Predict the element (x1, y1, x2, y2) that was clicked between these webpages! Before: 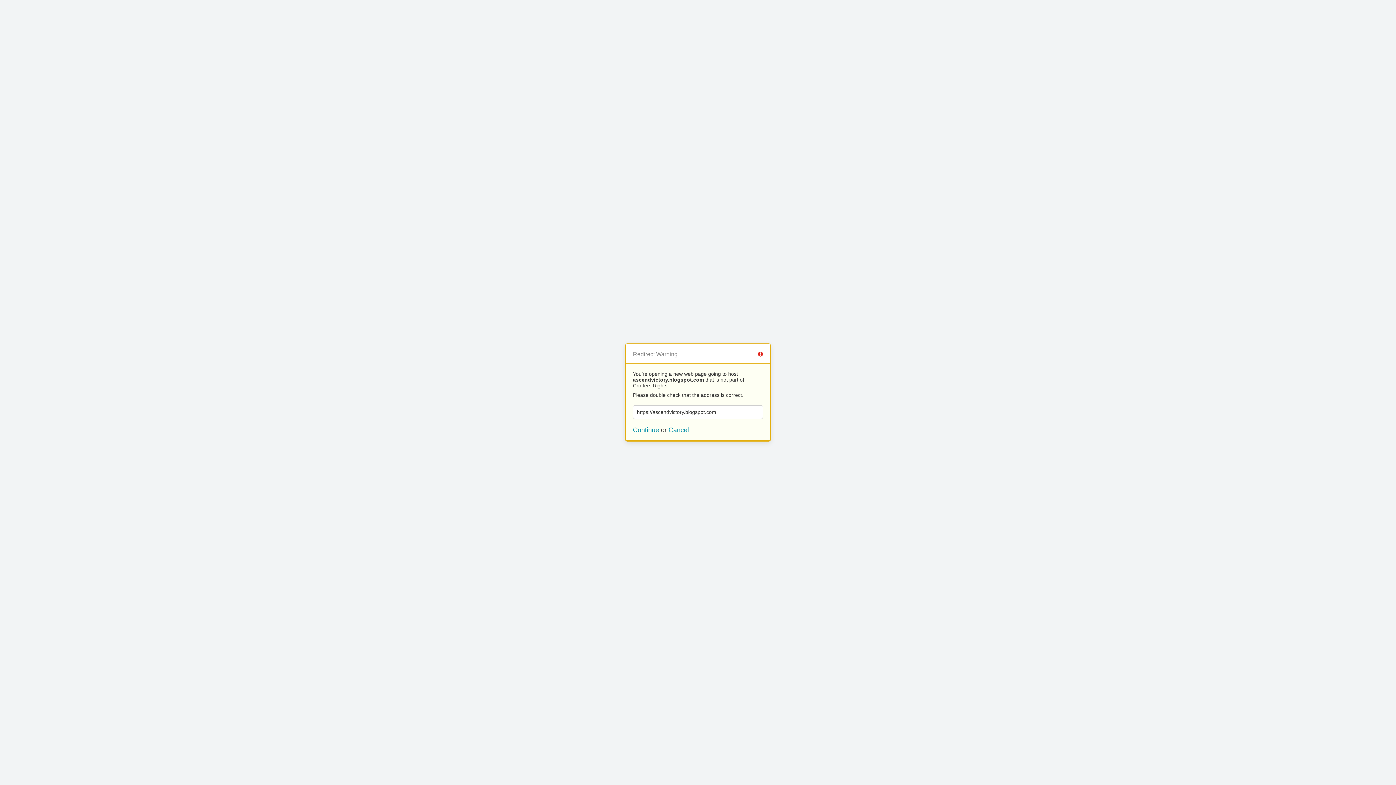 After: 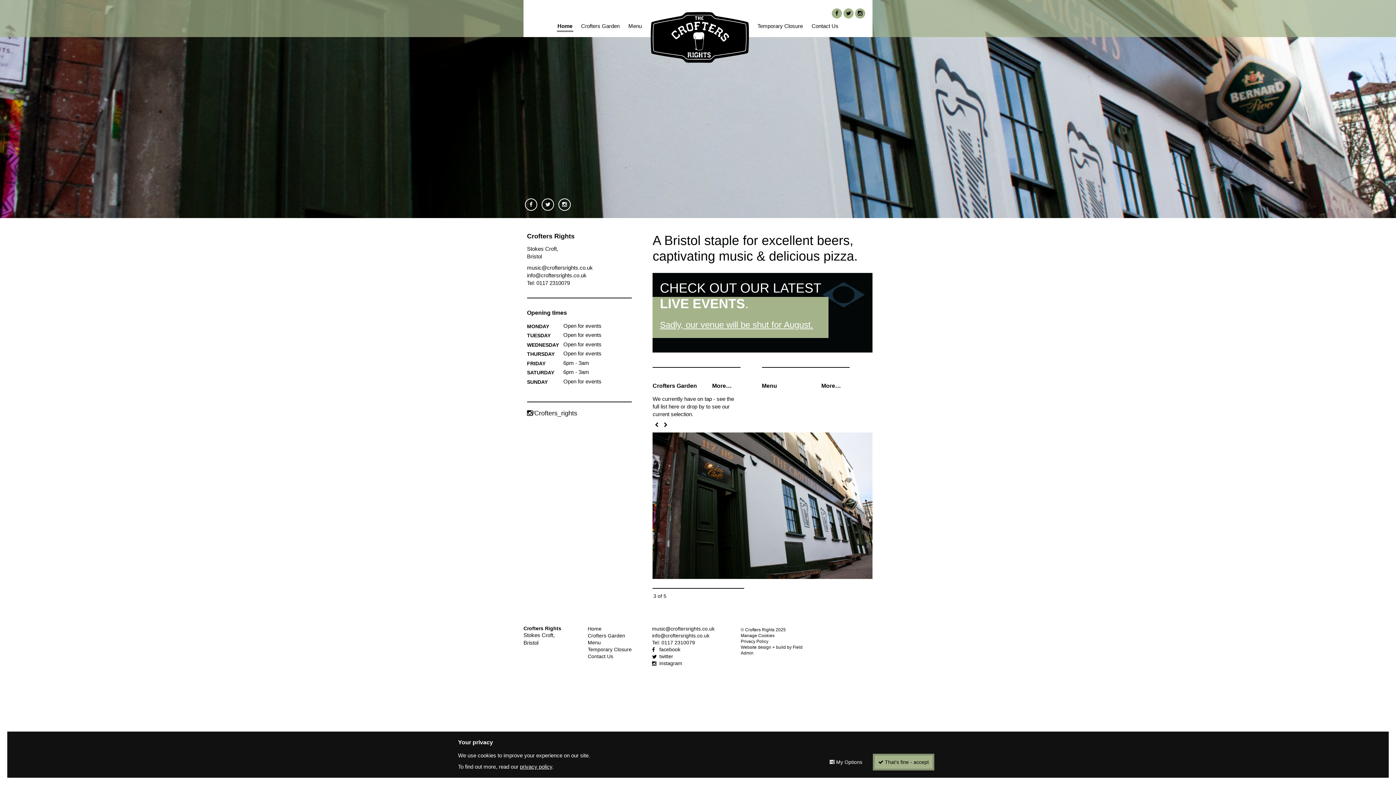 Action: label: Cancel bbox: (668, 426, 689, 433)